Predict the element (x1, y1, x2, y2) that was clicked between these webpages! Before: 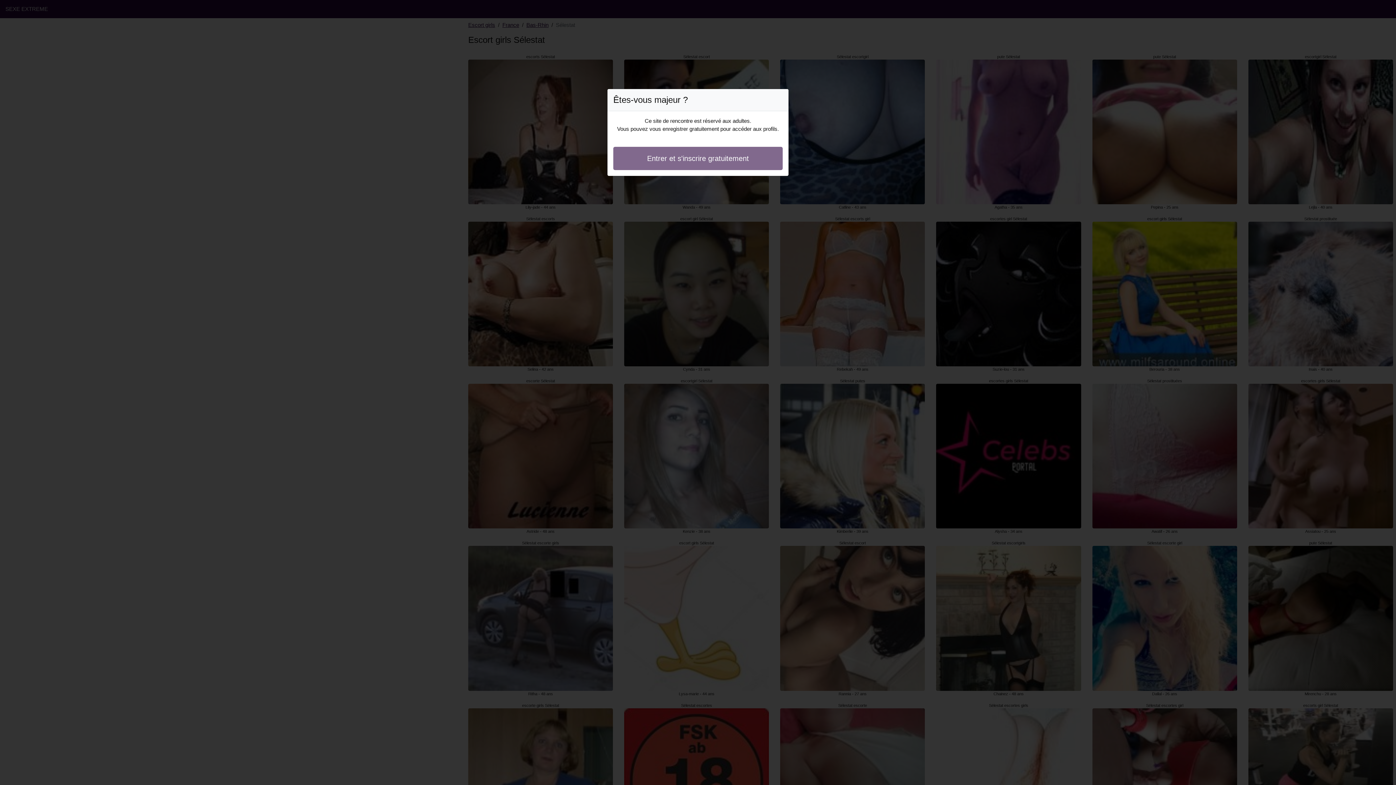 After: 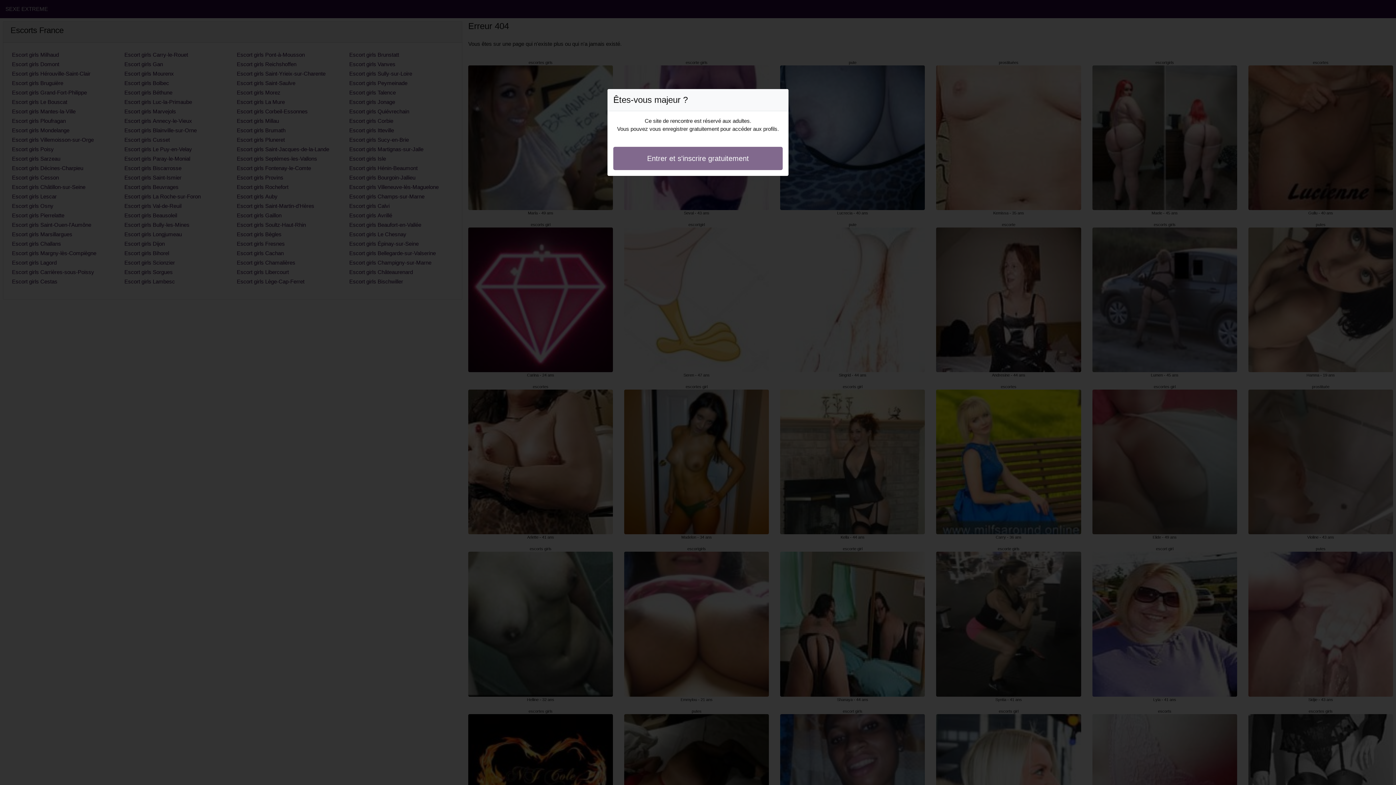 Action: label: Entrer et s'inscrire gratuitement bbox: (613, 146, 782, 170)